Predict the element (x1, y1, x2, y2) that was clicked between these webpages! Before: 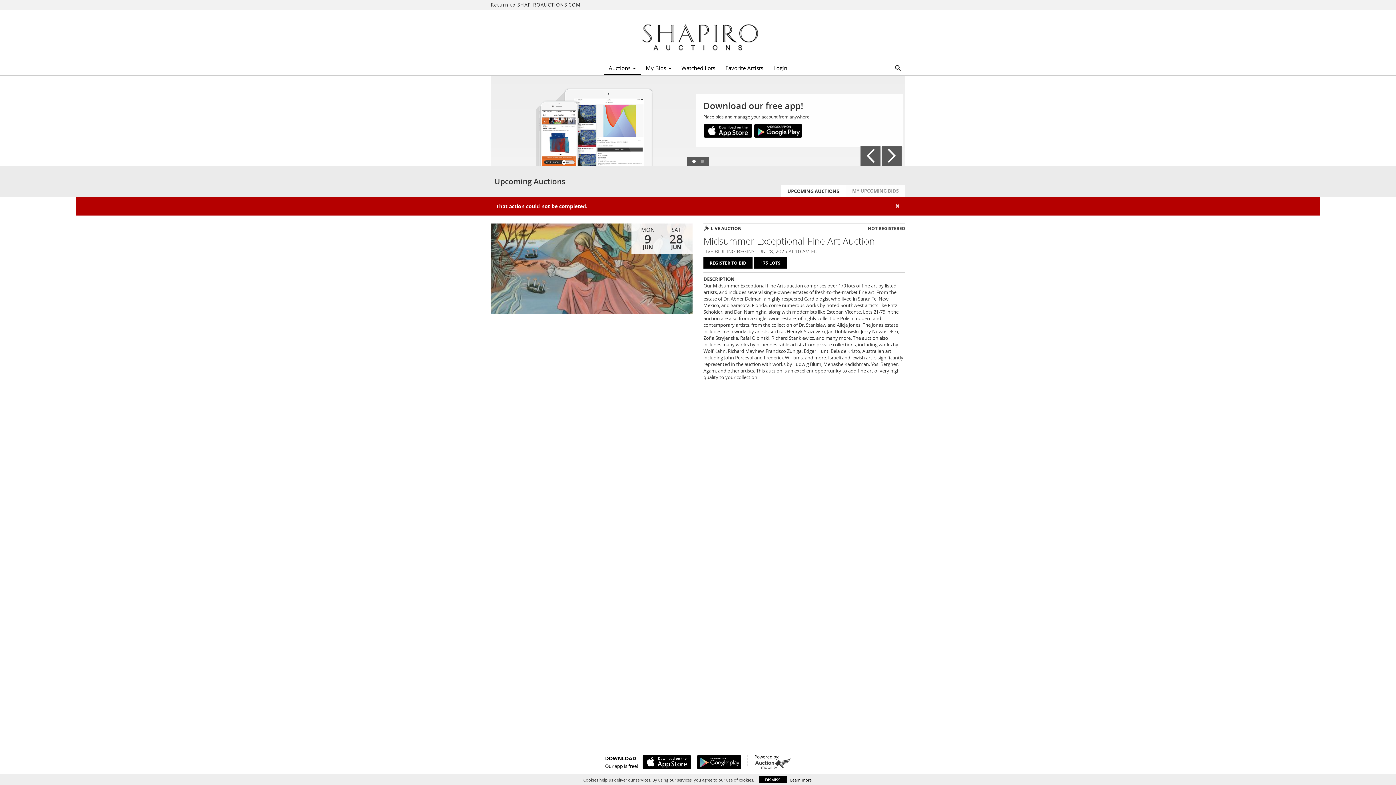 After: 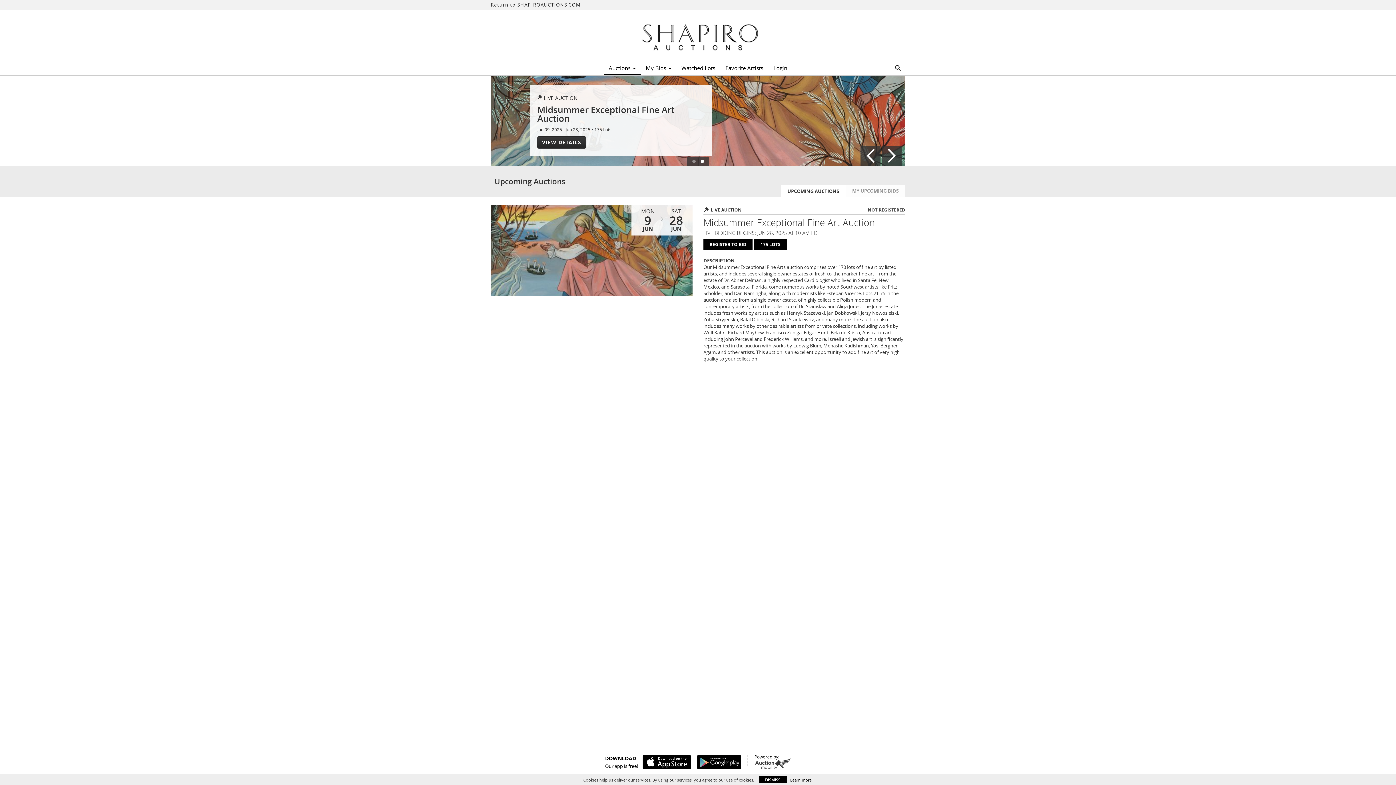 Action: bbox: (0, 9, 1396, 60)